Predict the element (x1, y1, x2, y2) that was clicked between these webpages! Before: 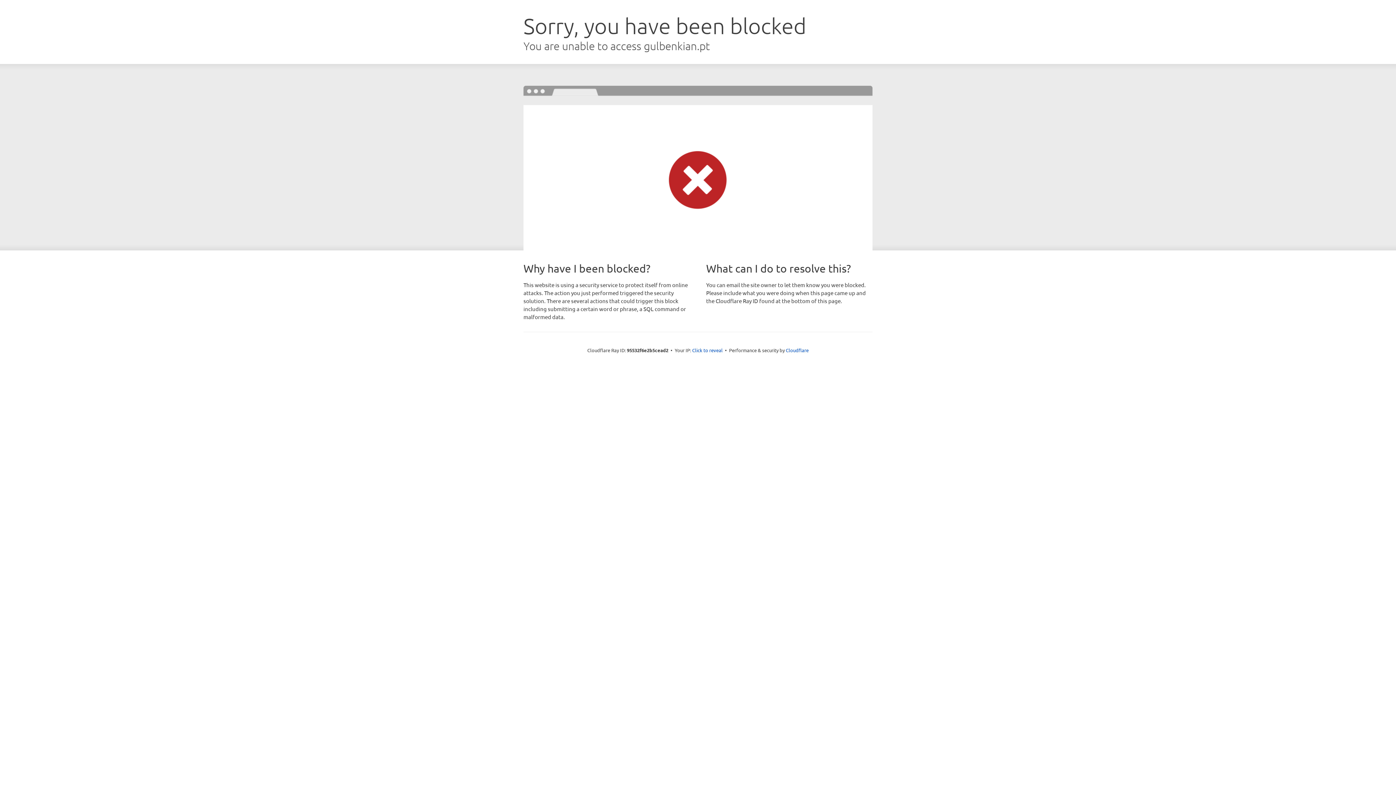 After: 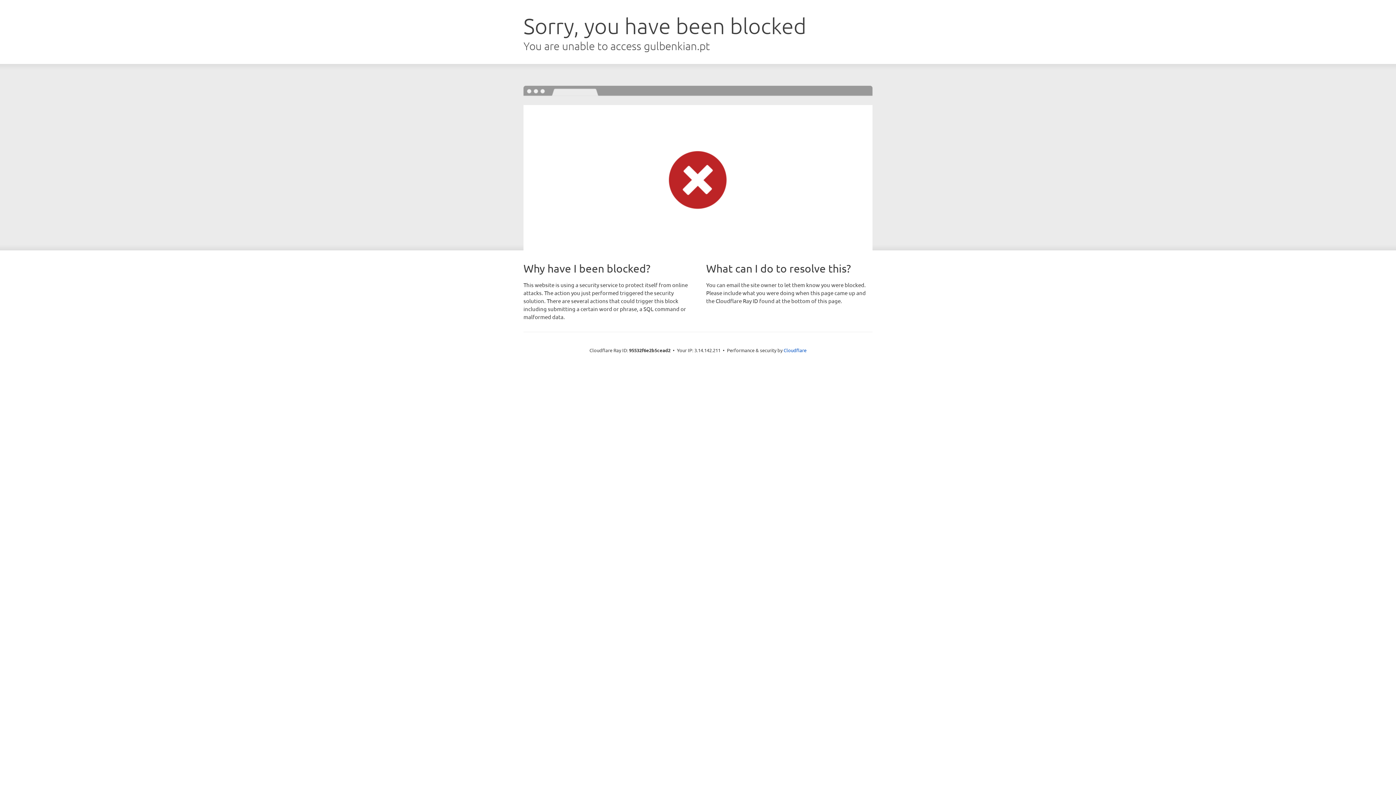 Action: label: Click to reveal bbox: (692, 346, 722, 353)